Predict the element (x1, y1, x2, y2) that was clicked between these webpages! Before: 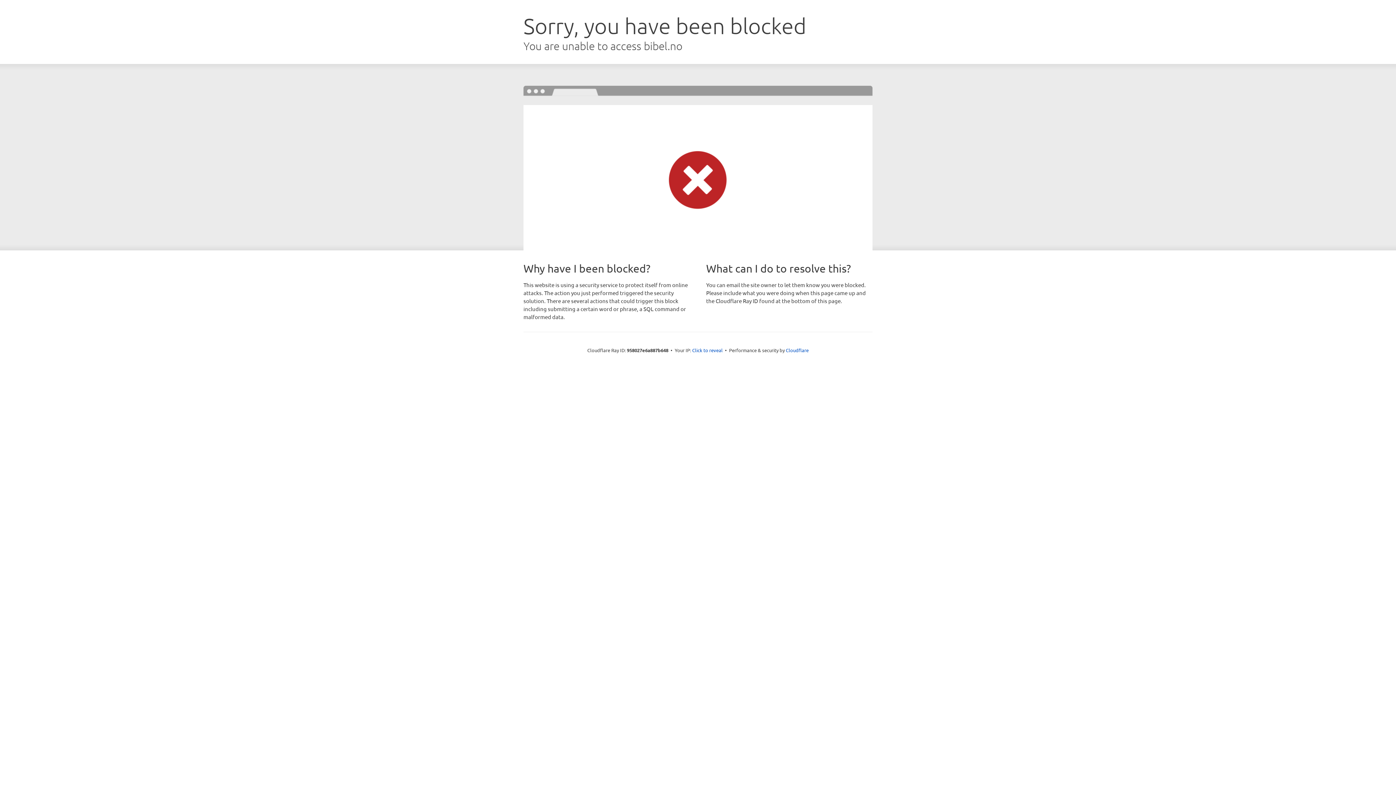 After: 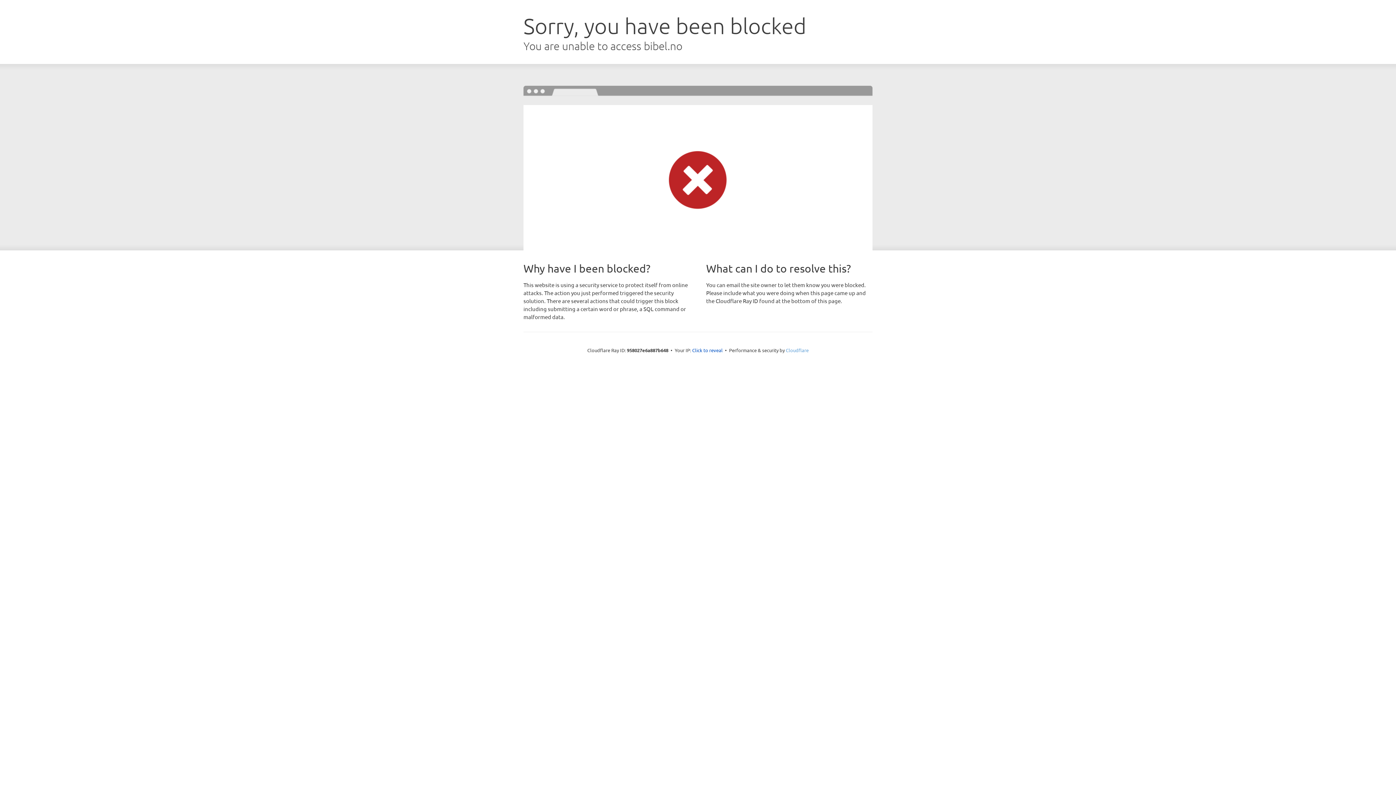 Action: bbox: (786, 347, 808, 353) label: Cloudflare